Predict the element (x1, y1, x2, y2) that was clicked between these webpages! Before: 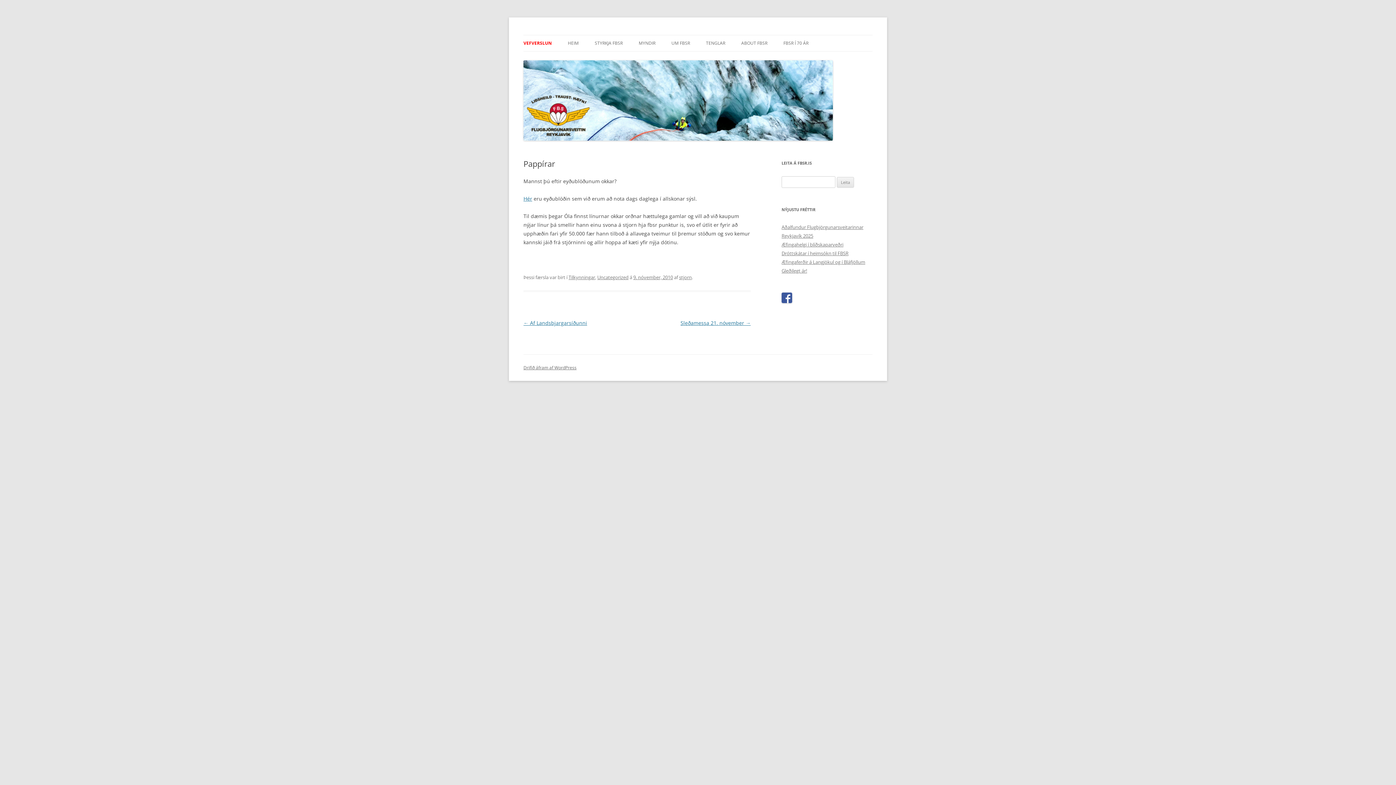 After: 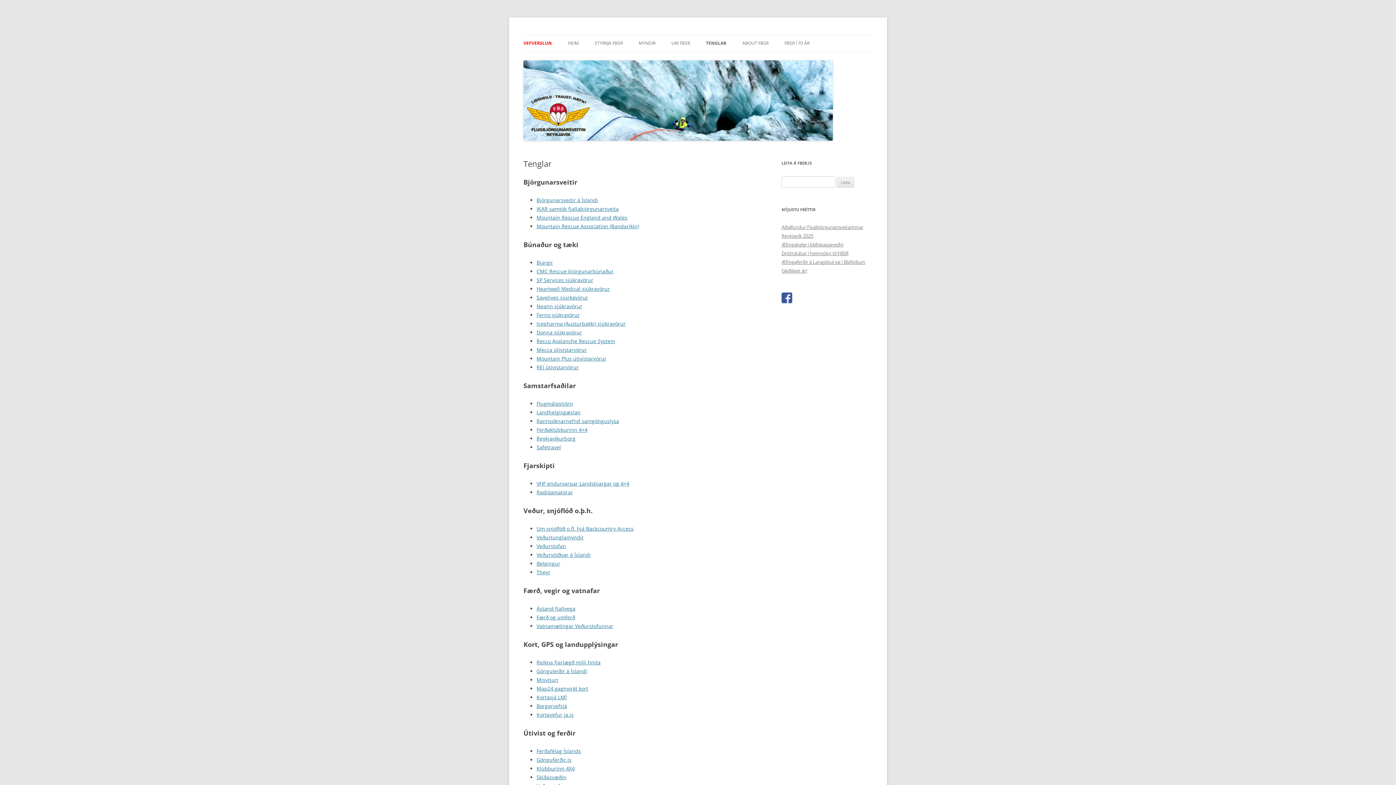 Action: label: TENGLAR bbox: (706, 35, 725, 51)